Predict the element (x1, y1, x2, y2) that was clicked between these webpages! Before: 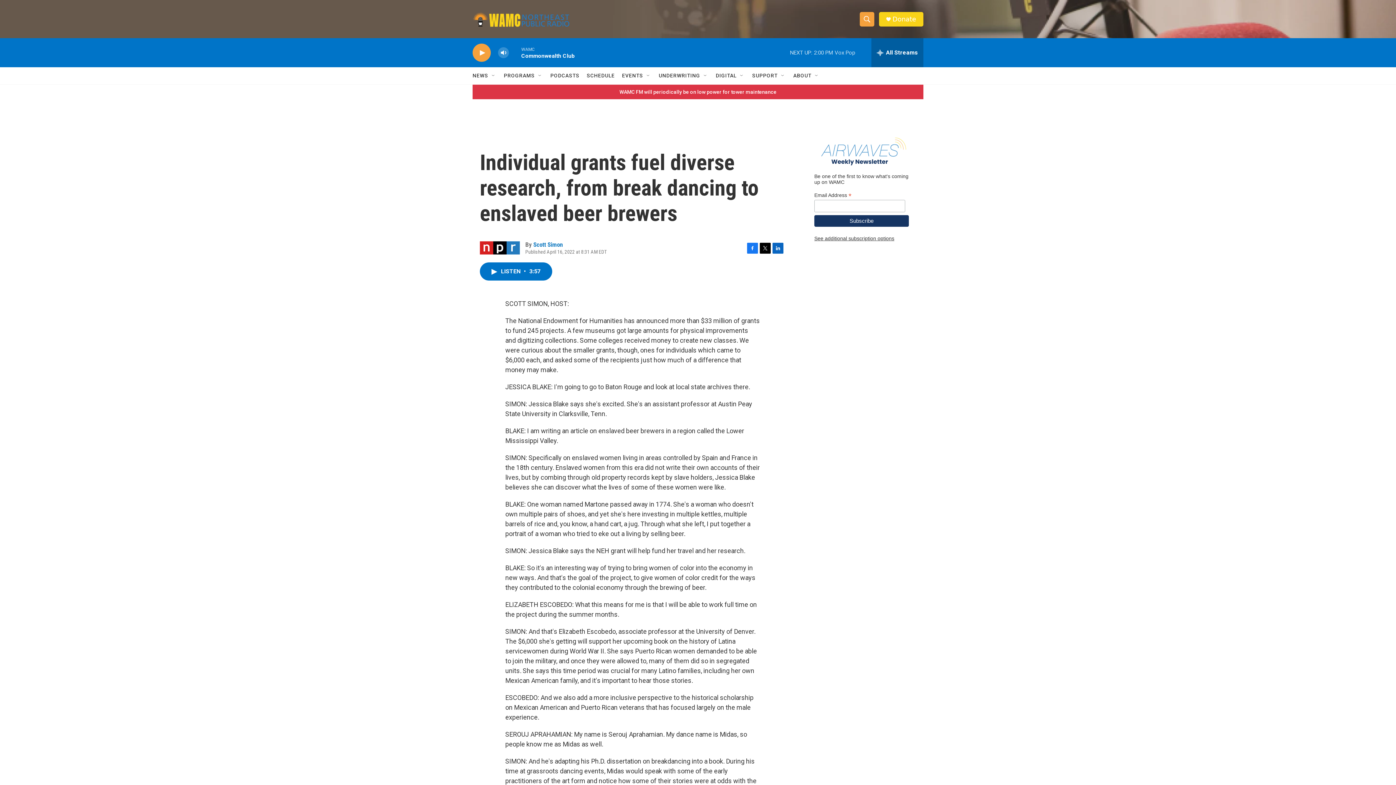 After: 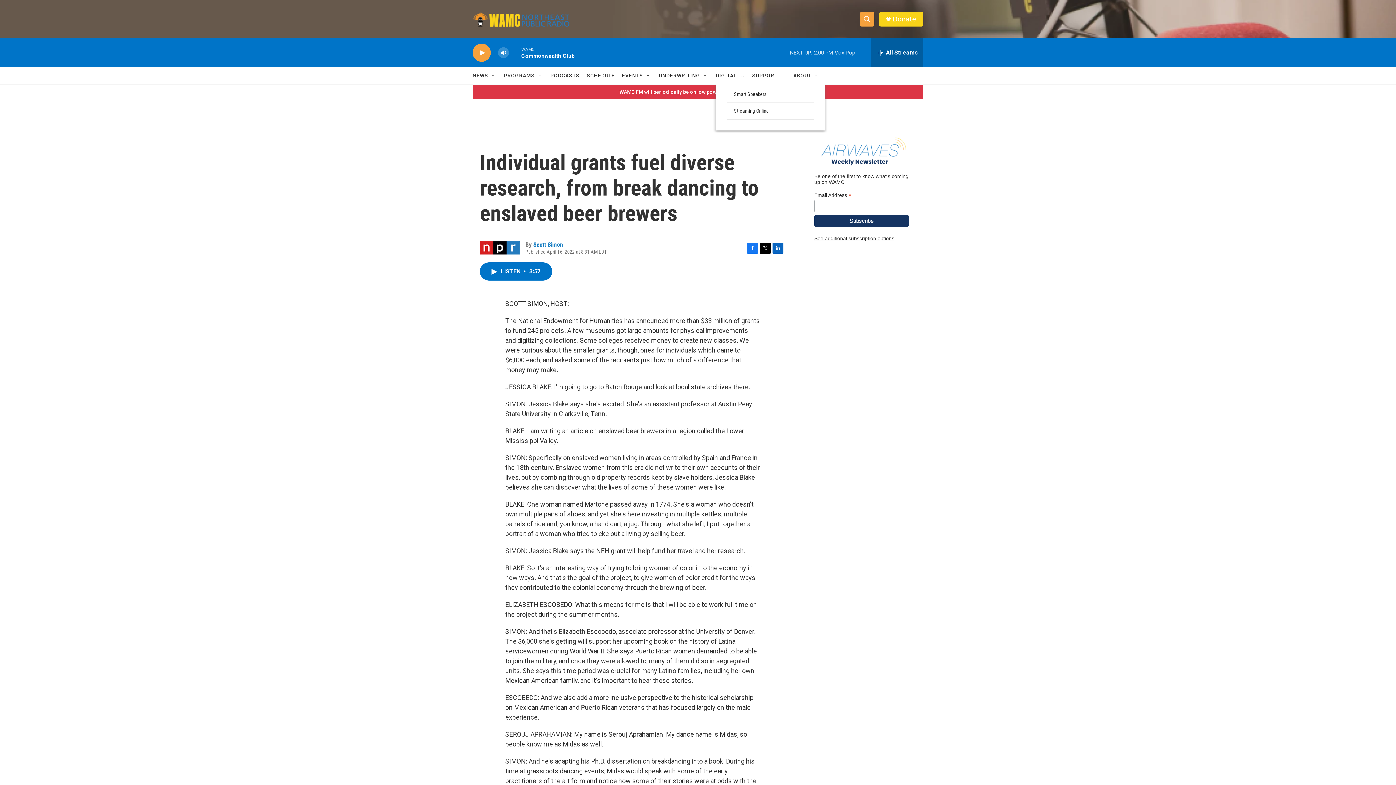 Action: bbox: (739, 72, 745, 78) label: Open Sub Navigation